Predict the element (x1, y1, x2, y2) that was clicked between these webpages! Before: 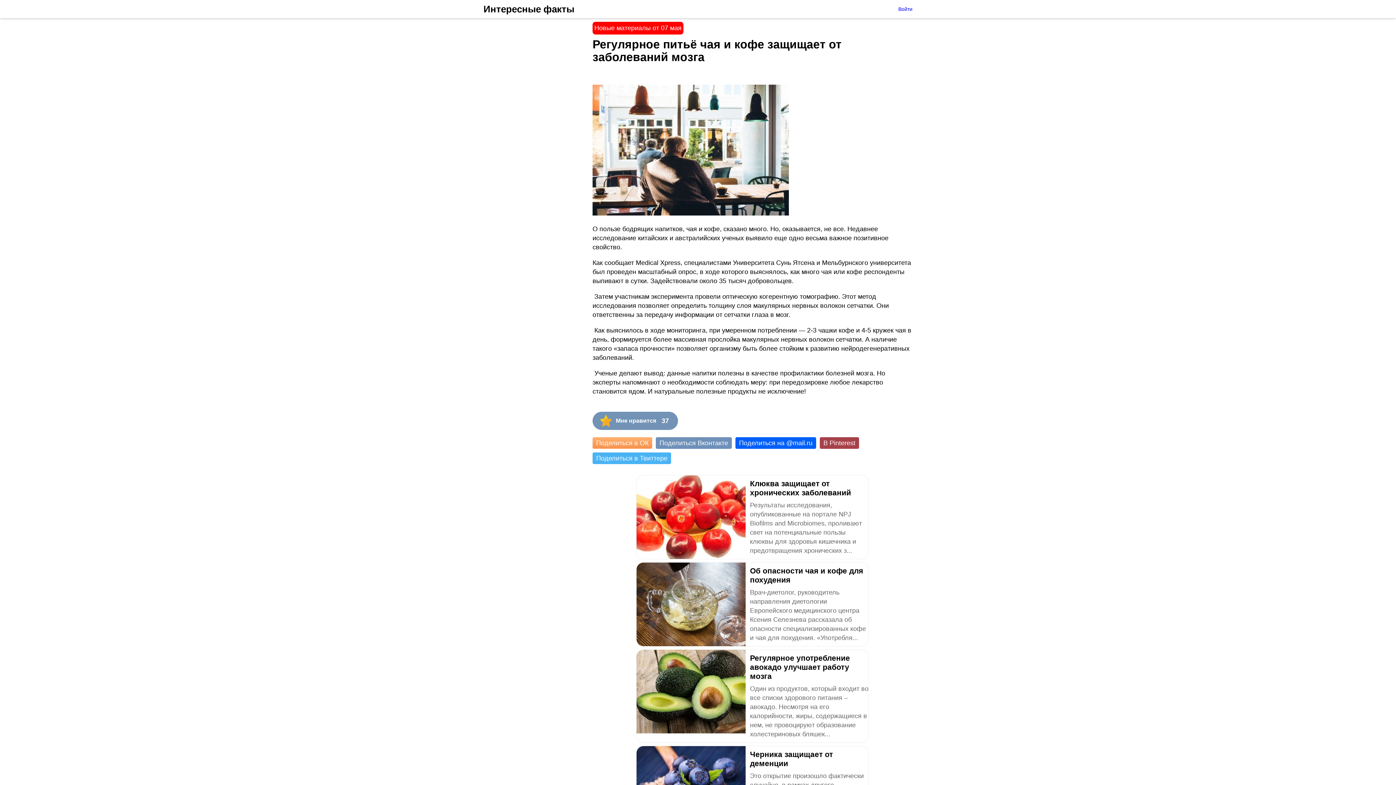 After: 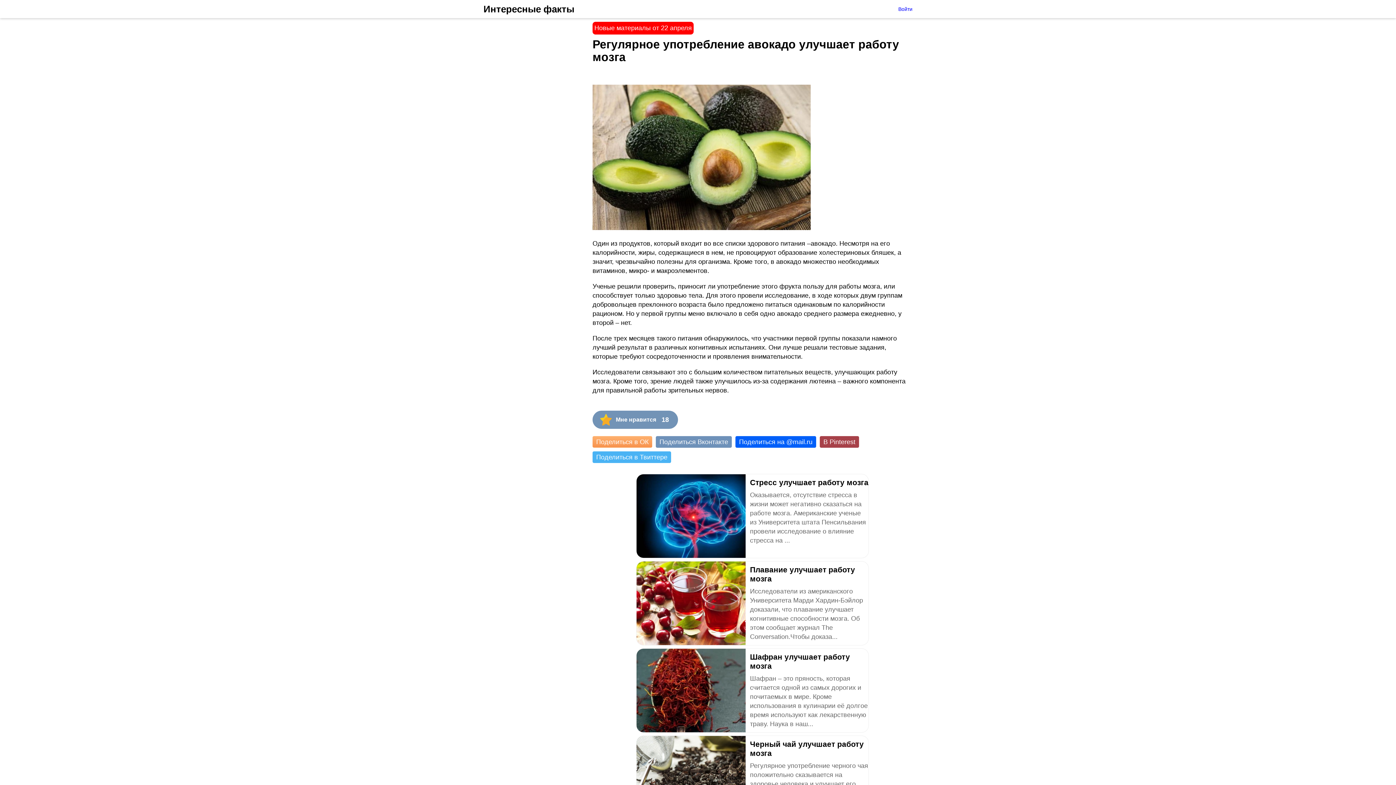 Action: bbox: (636, 649, 869, 743) label: Регулярное употребление авокадо улучшает работу мозга
Один из продуктов, который входит во все списки здорового питания –авокадо. Несмотря на его калорийности, жиры, содержащиеся в нем, не провоцируют образование холестериновых бляшек...